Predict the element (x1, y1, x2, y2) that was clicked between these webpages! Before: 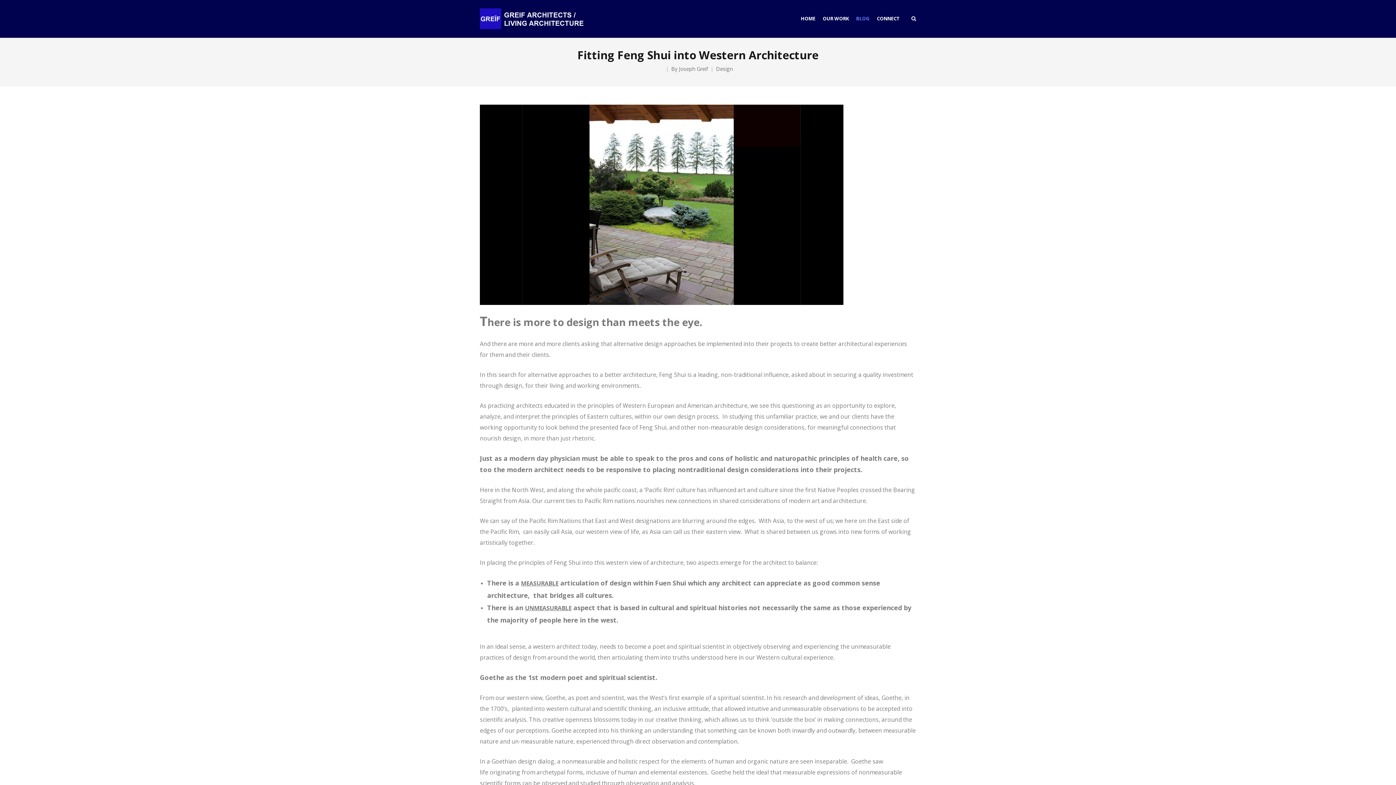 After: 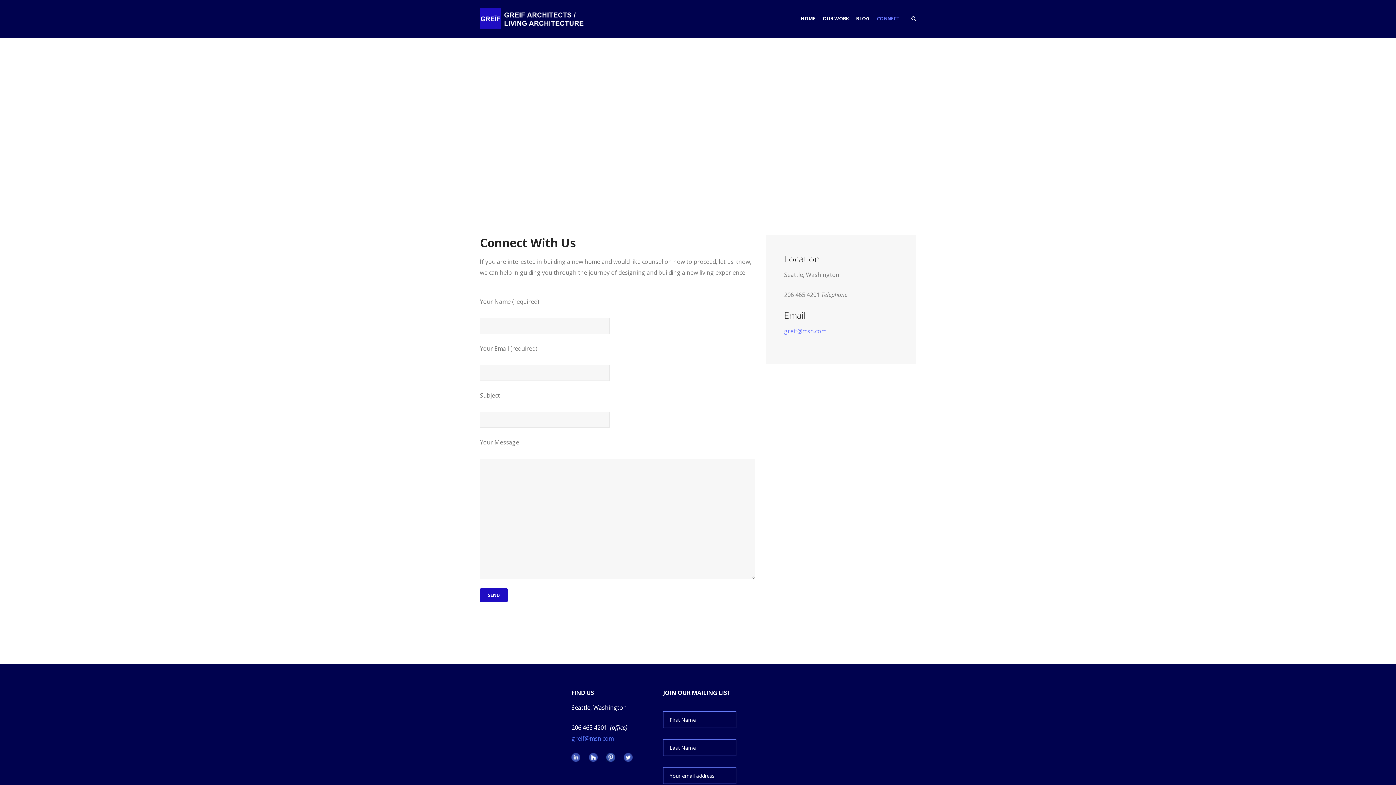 Action: bbox: (873, 0, 903, 37) label: CONNECT